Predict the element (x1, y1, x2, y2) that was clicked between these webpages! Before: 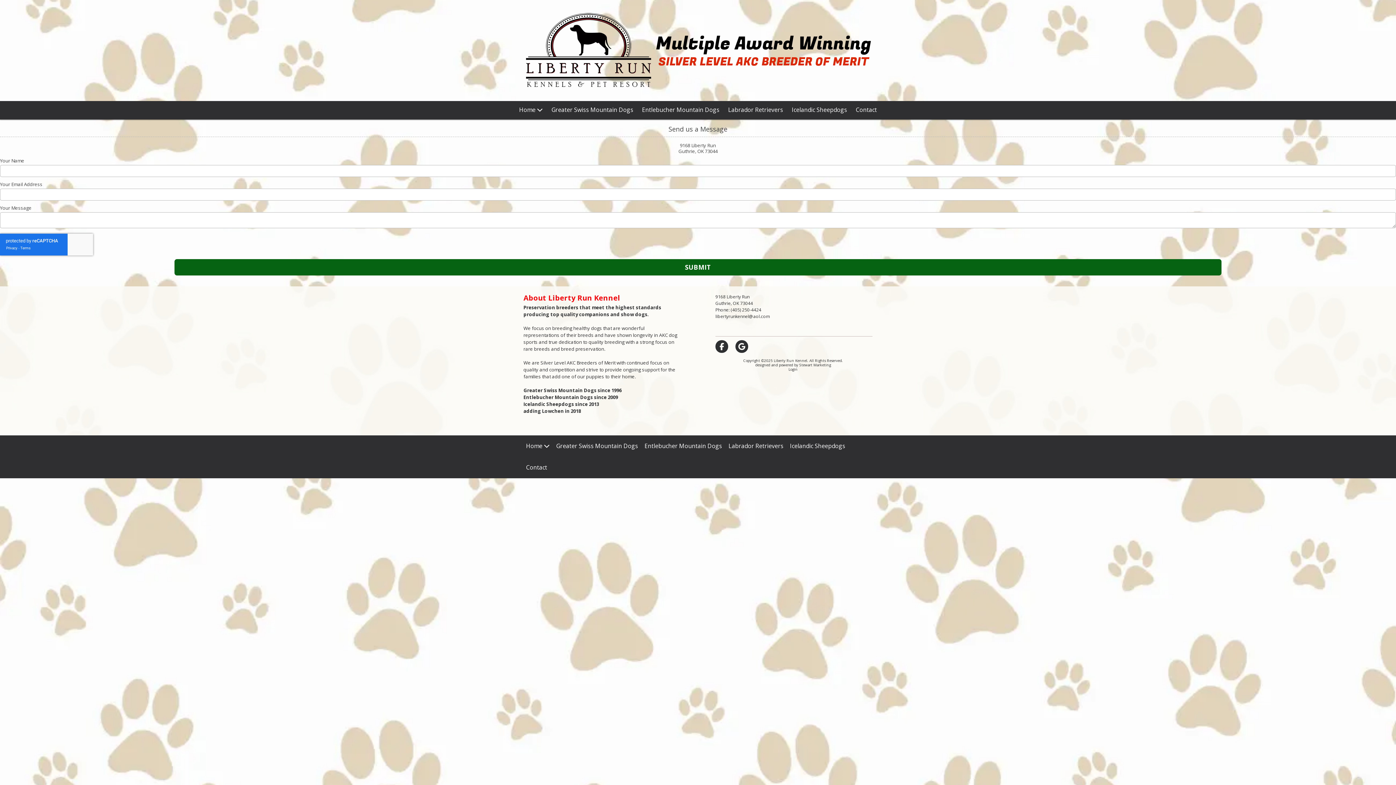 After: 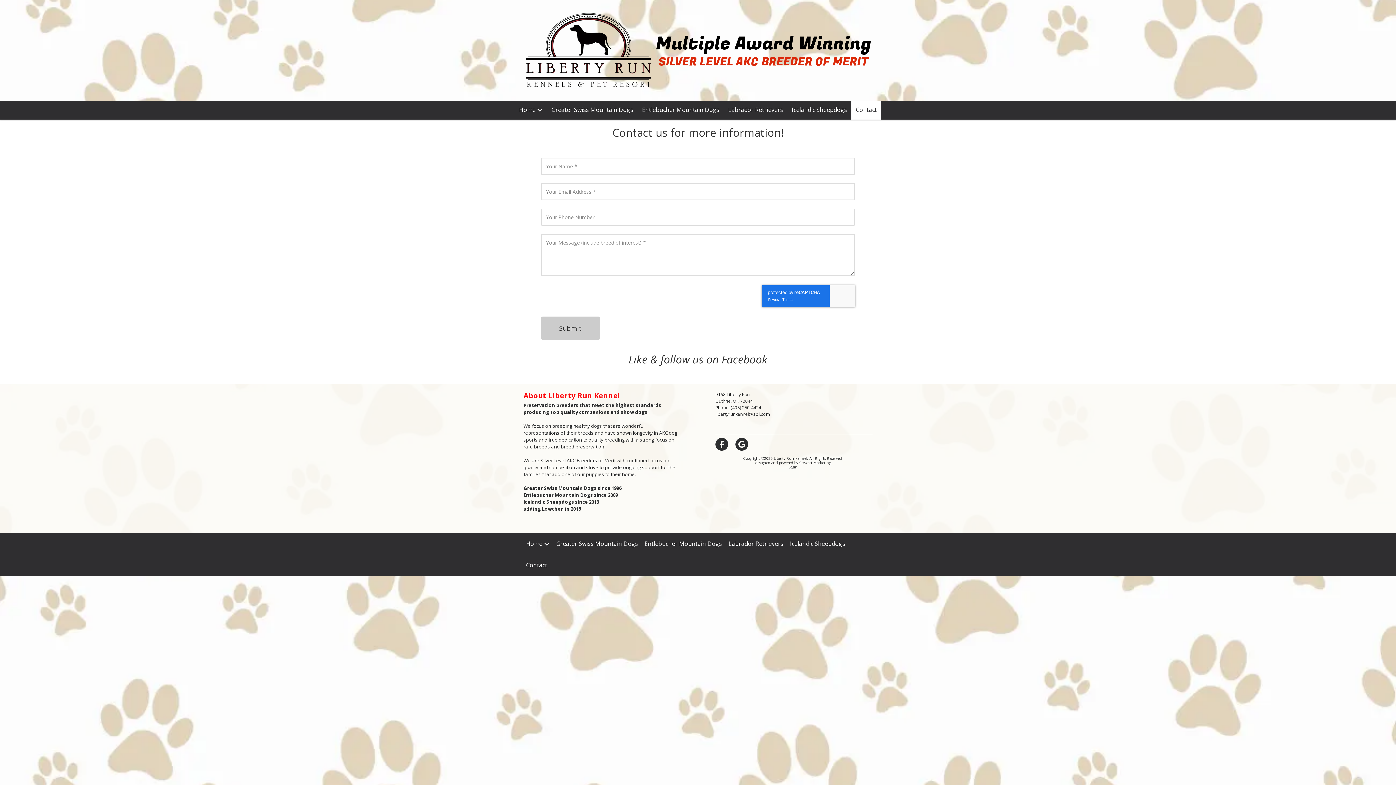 Action: label: Contact bbox: (851, 101, 881, 119)